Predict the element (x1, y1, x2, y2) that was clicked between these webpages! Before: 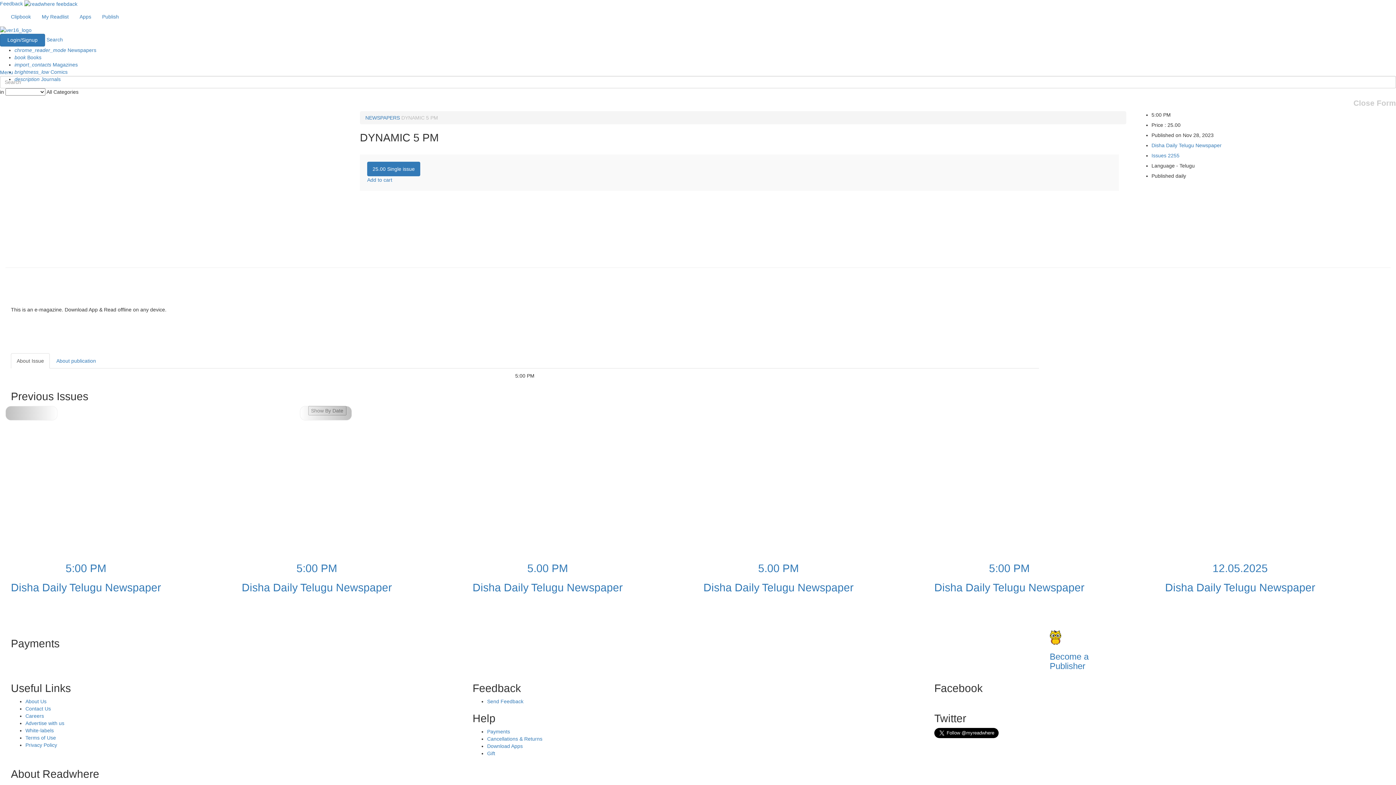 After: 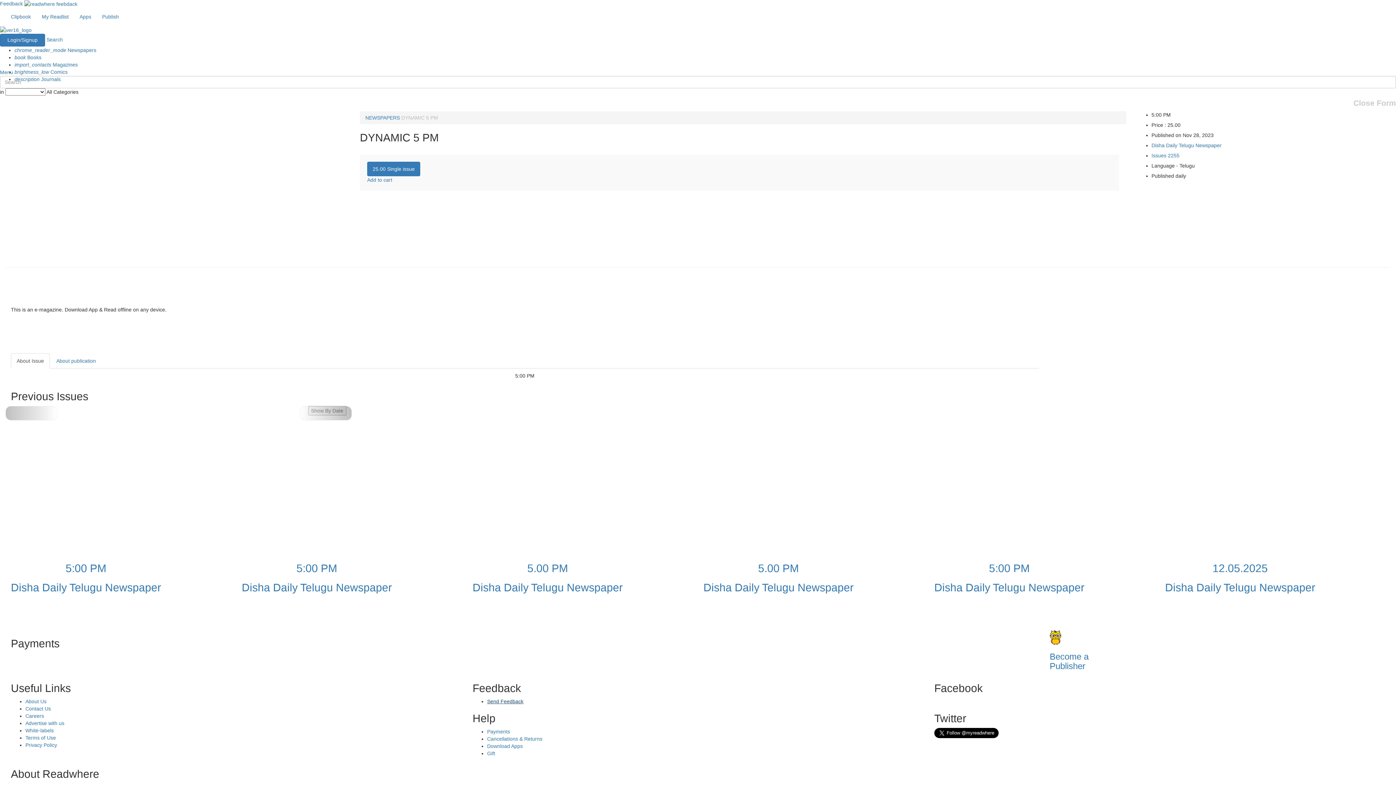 Action: label: Send Feedback bbox: (487, 698, 523, 704)